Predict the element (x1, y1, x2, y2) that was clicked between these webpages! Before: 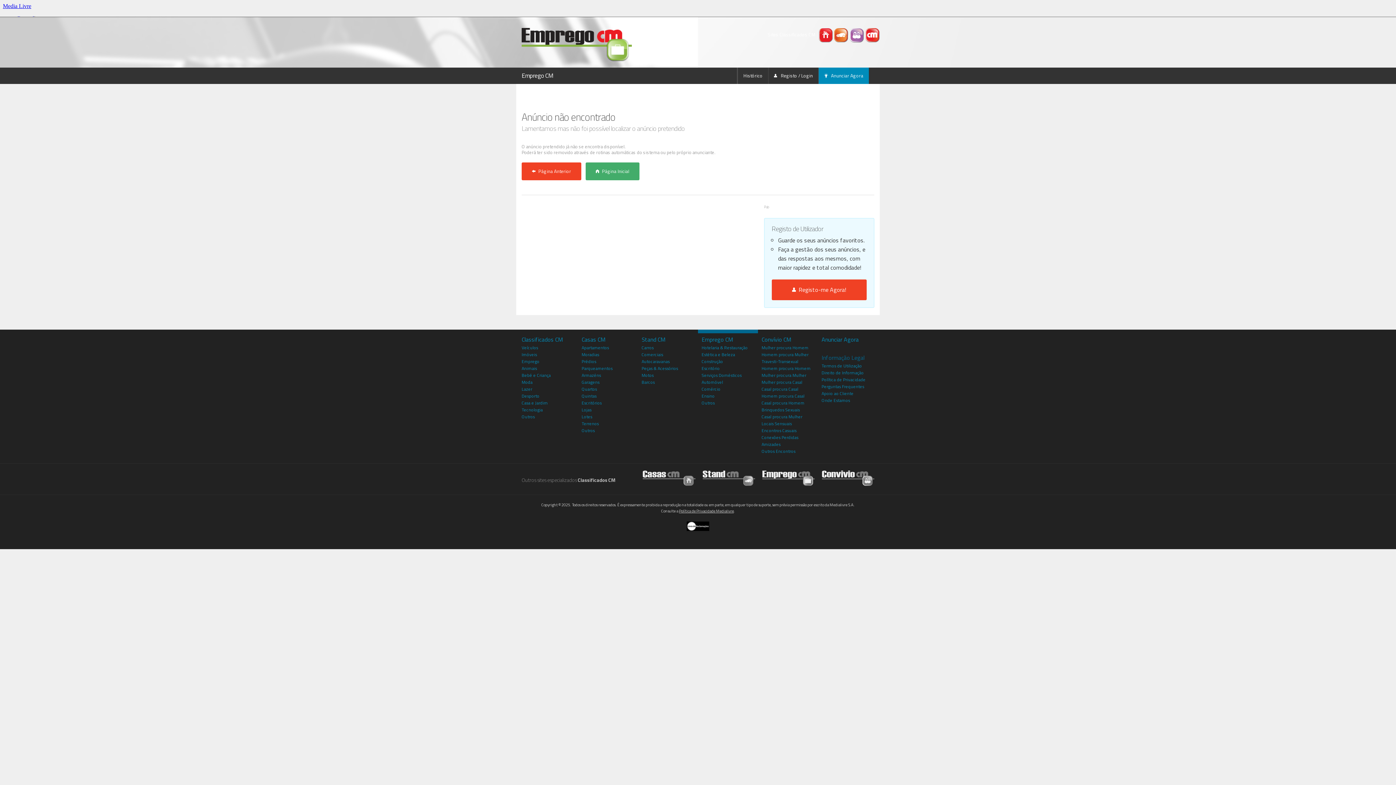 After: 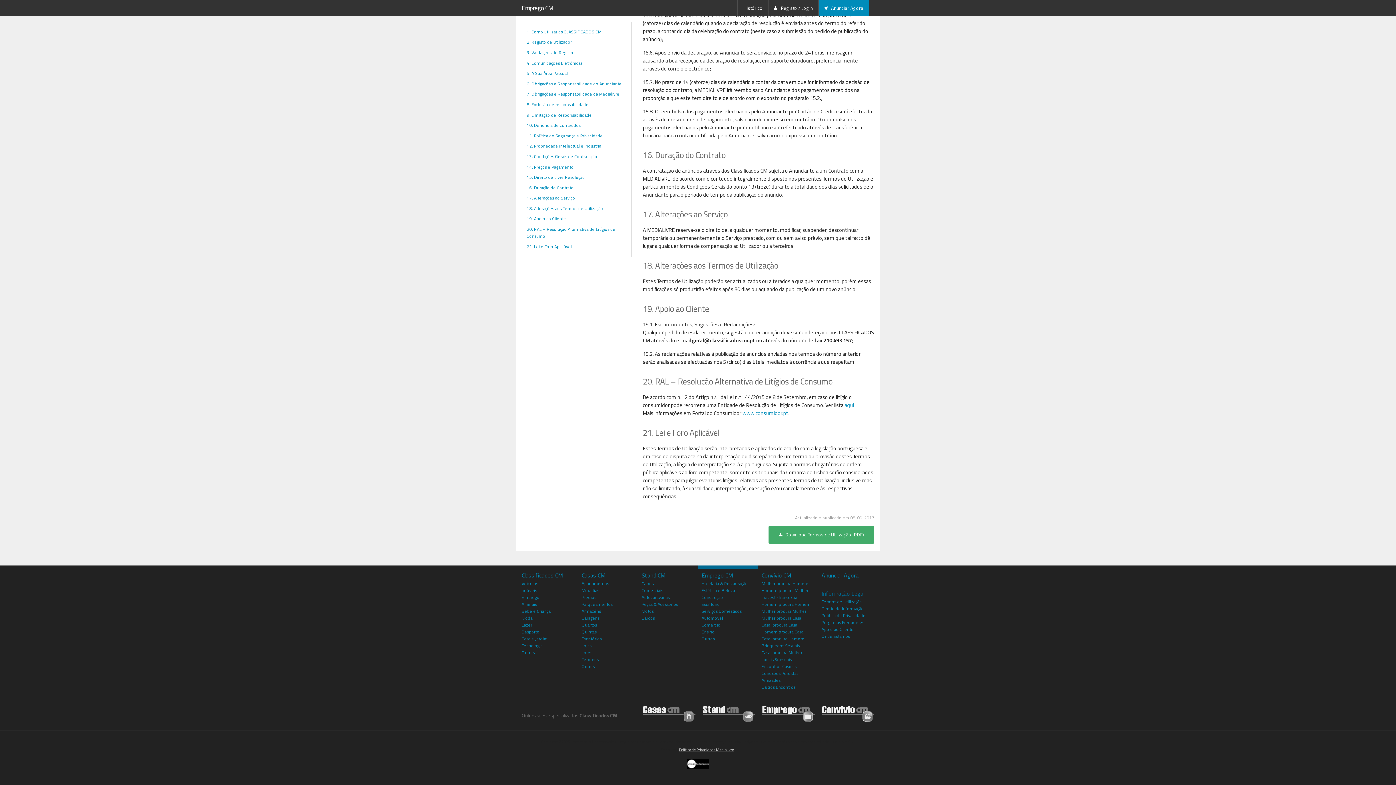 Action: label: Apoio ao Cliente bbox: (821, 390, 853, 397)